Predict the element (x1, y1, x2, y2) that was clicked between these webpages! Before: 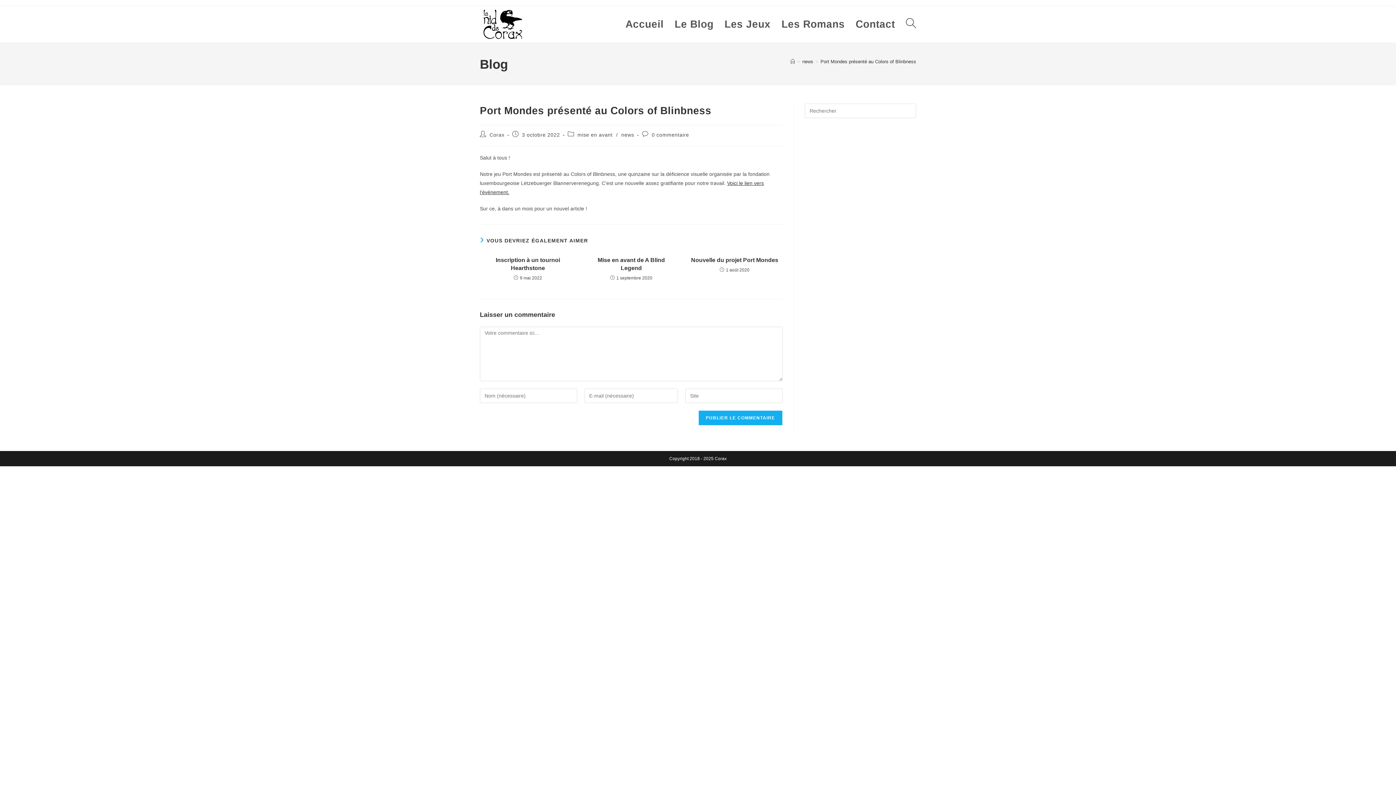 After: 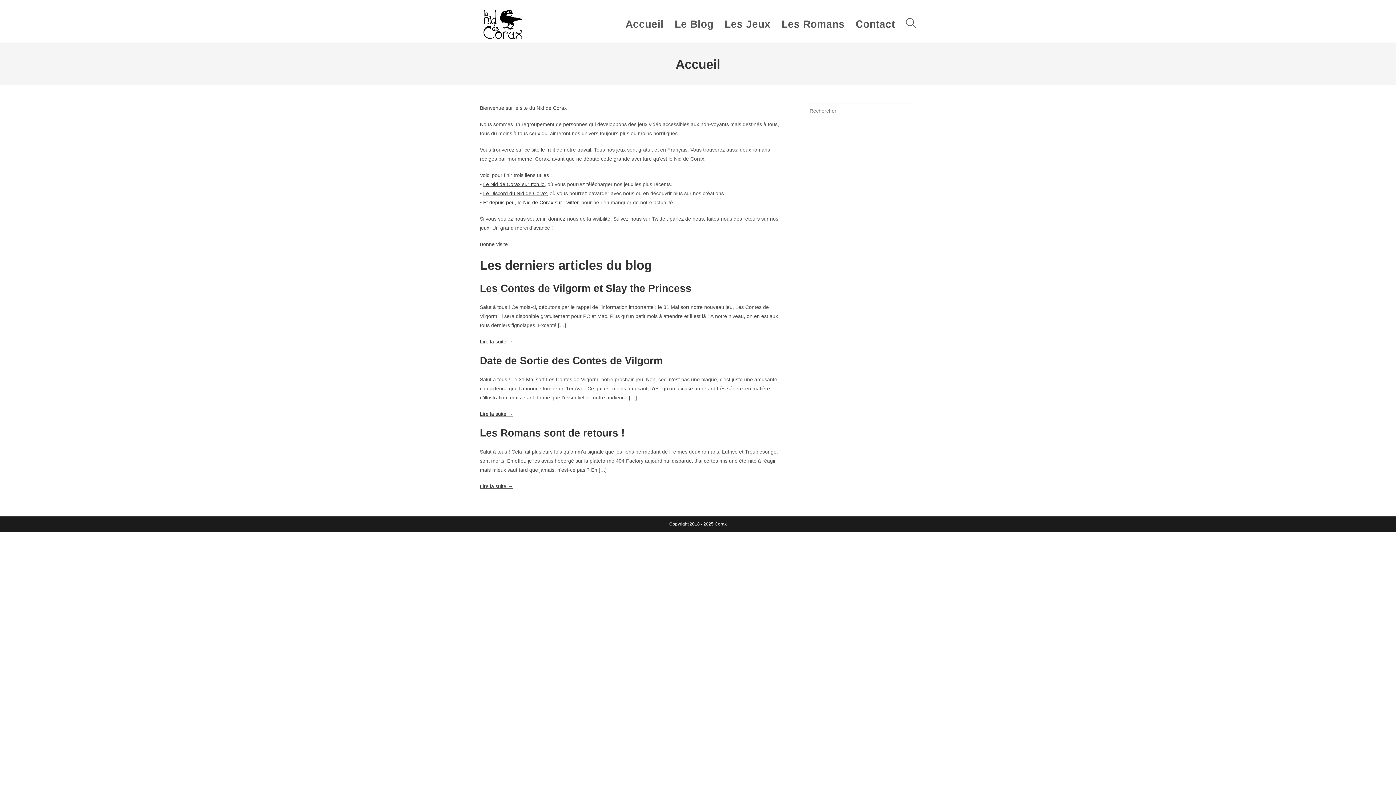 Action: bbox: (900, 6, 921, 42) label: Toggle website search